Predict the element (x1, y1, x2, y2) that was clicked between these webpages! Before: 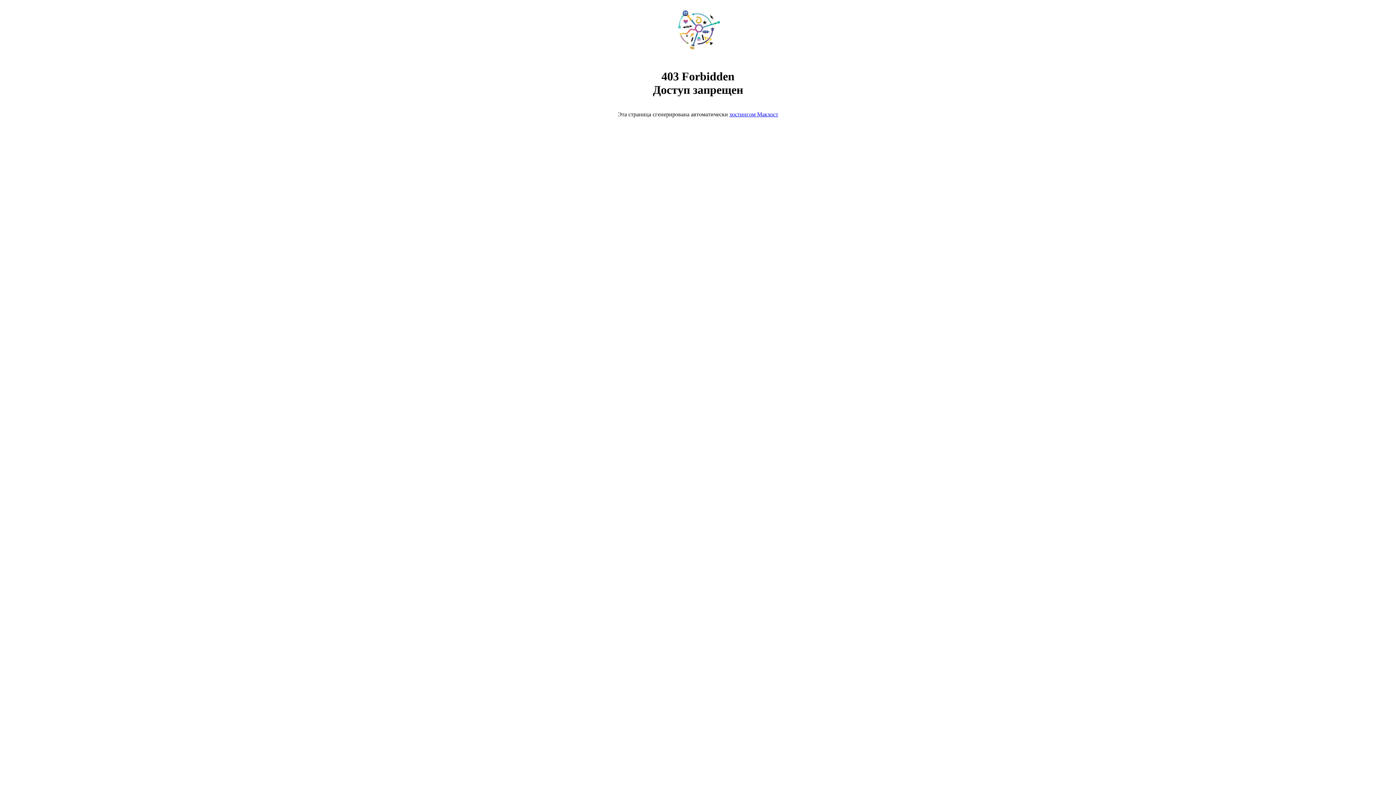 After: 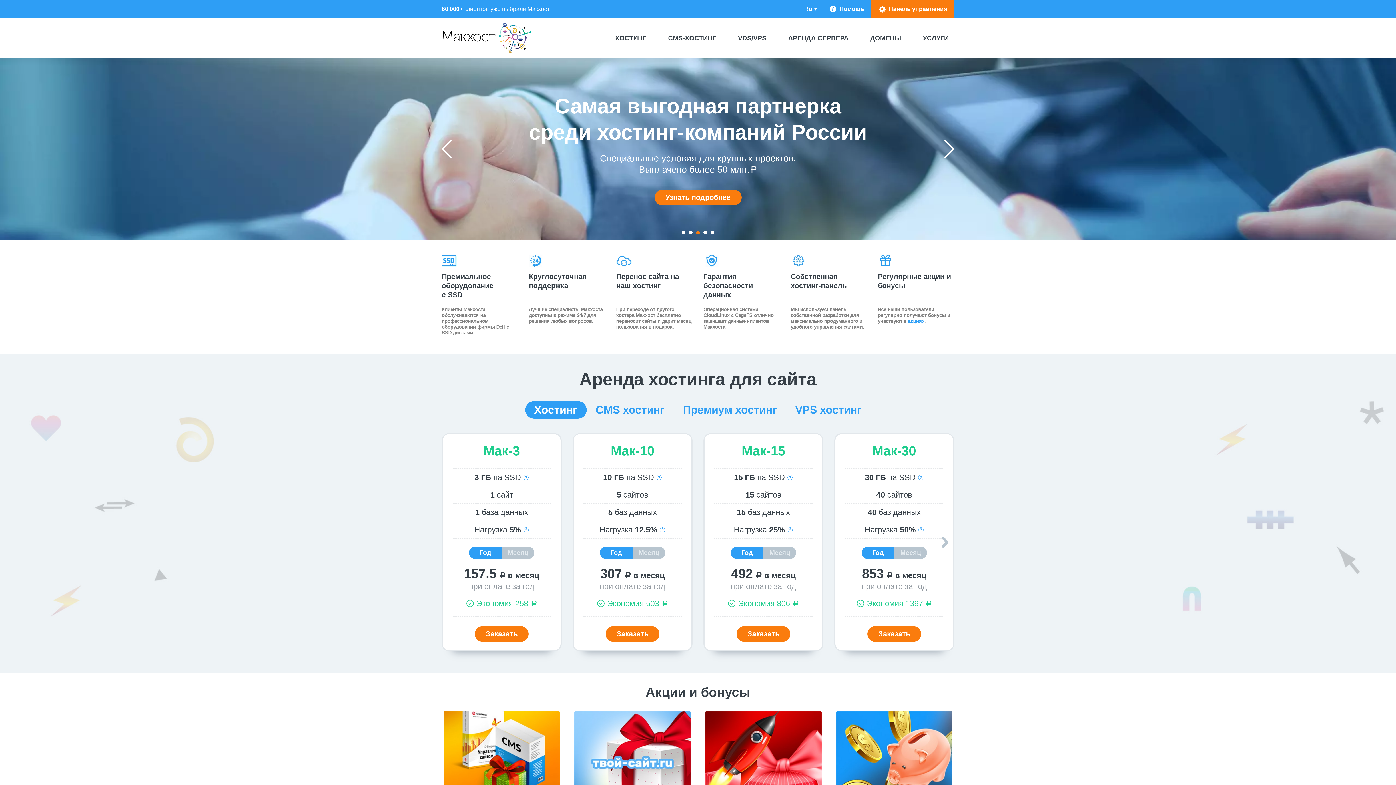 Action: bbox: (668, 50, 728, 56)